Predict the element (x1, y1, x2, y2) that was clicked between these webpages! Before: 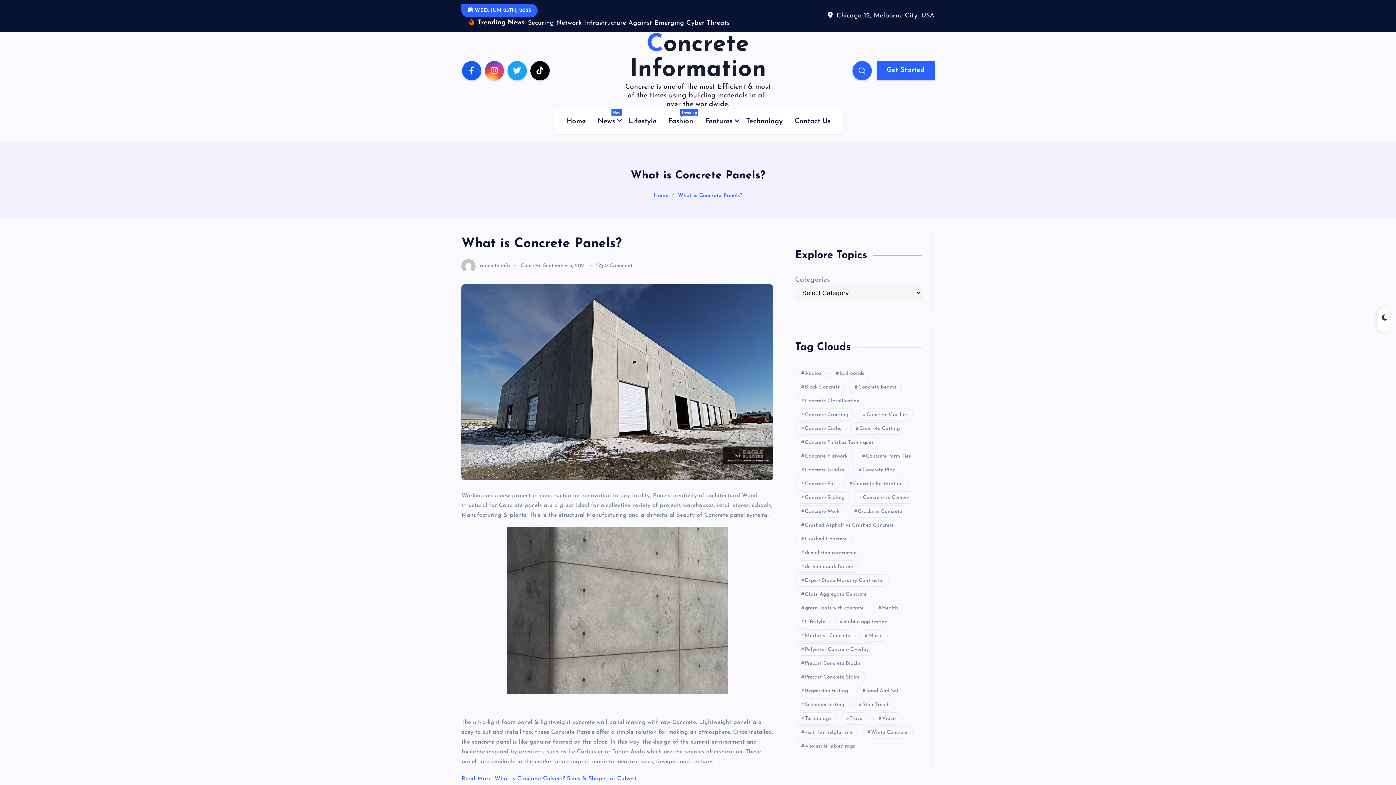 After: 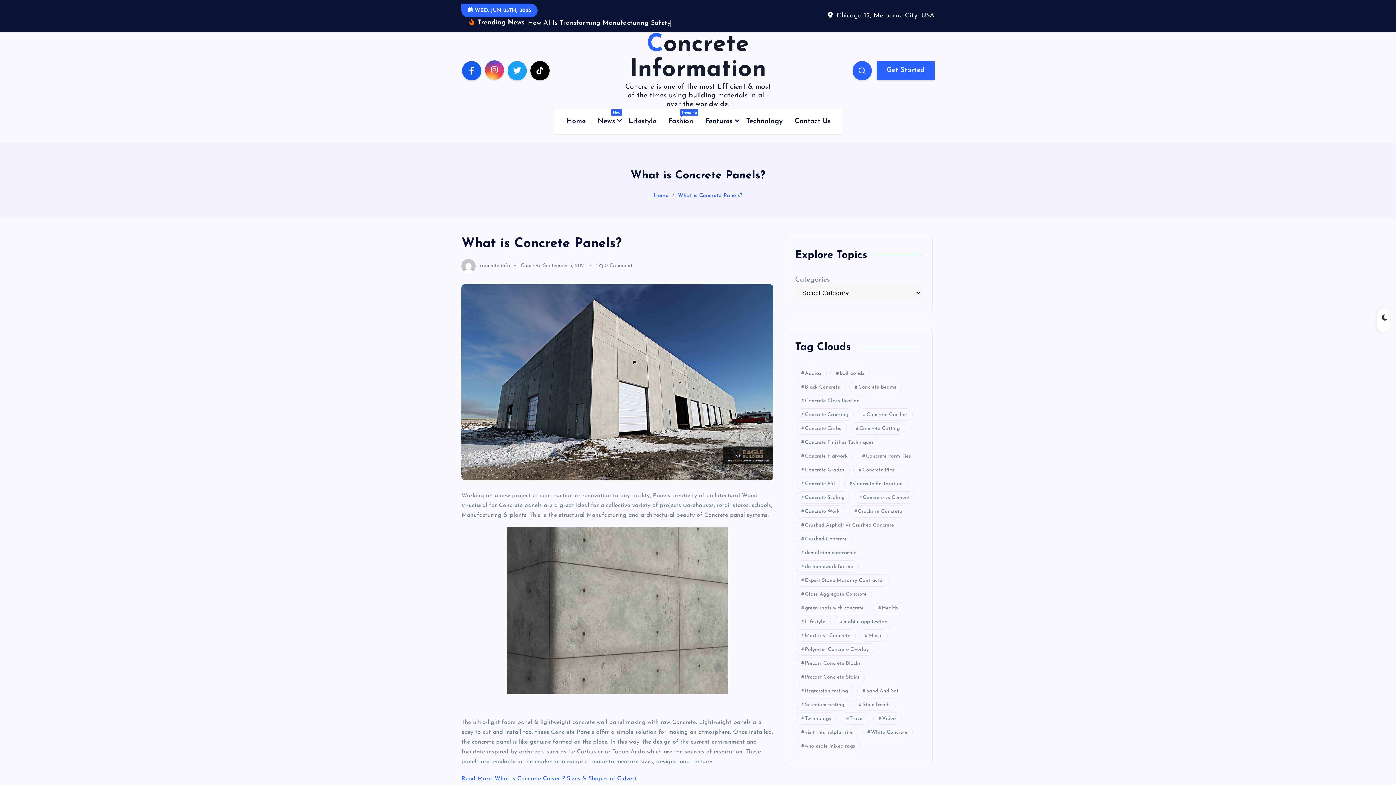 Action: bbox: (484, 71, 504, 91)